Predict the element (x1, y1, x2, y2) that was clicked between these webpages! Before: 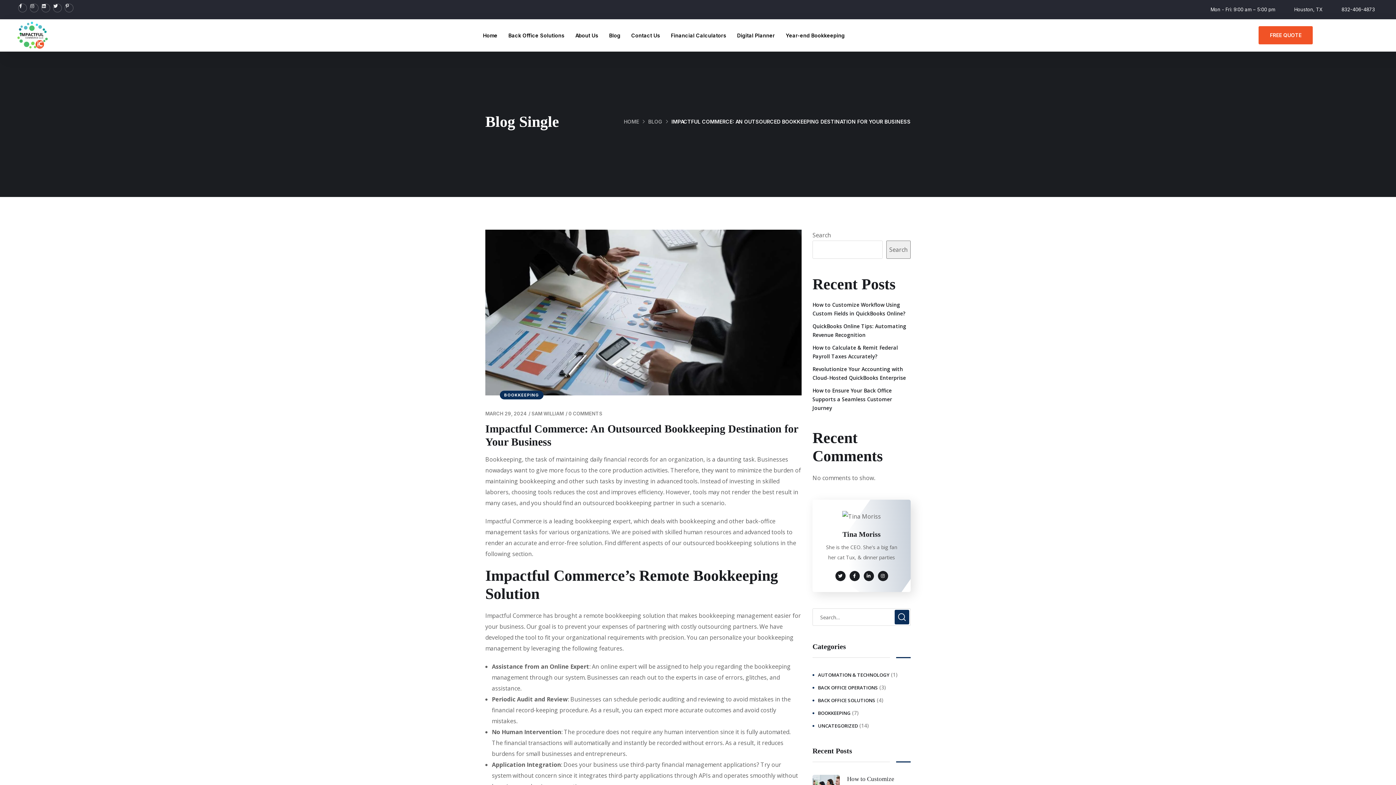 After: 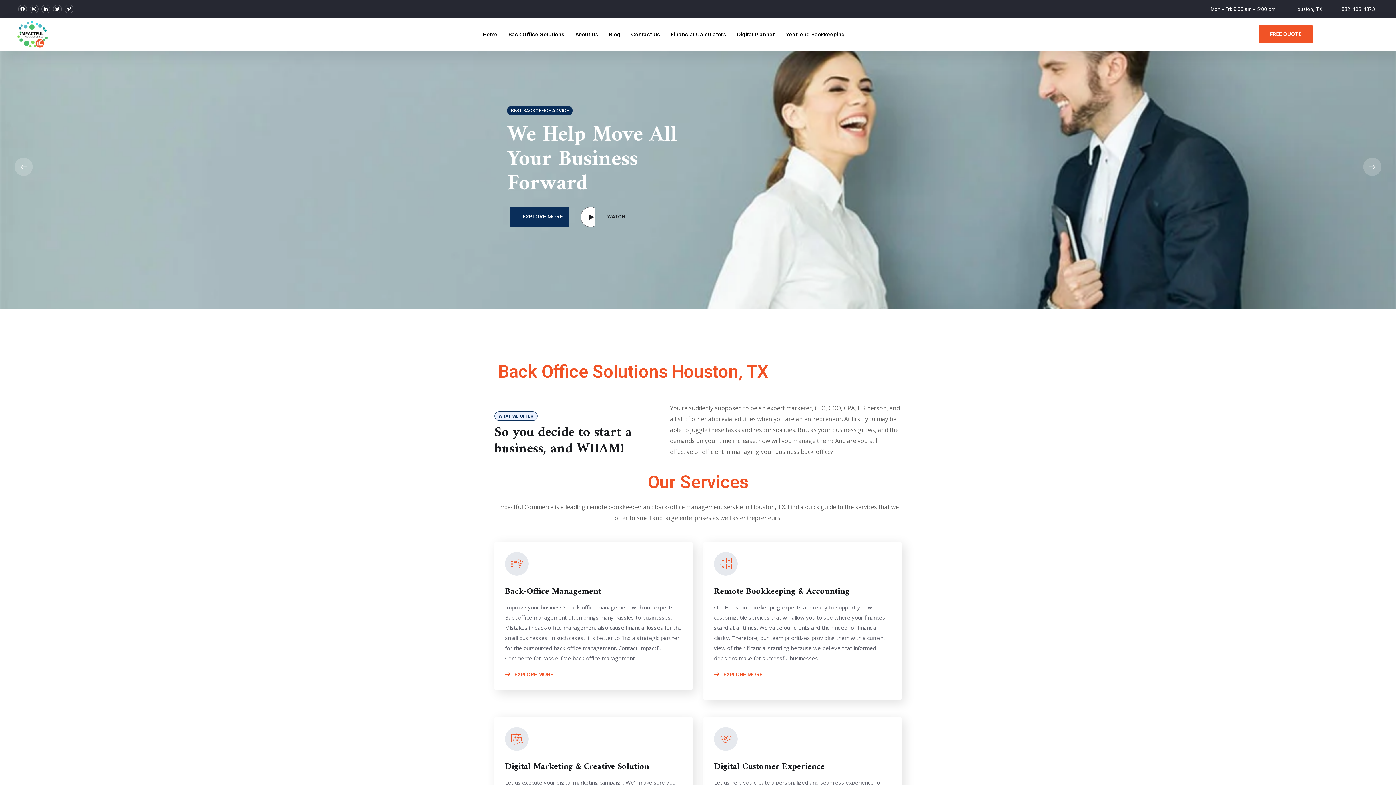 Action: label: HOME bbox: (624, 118, 639, 124)